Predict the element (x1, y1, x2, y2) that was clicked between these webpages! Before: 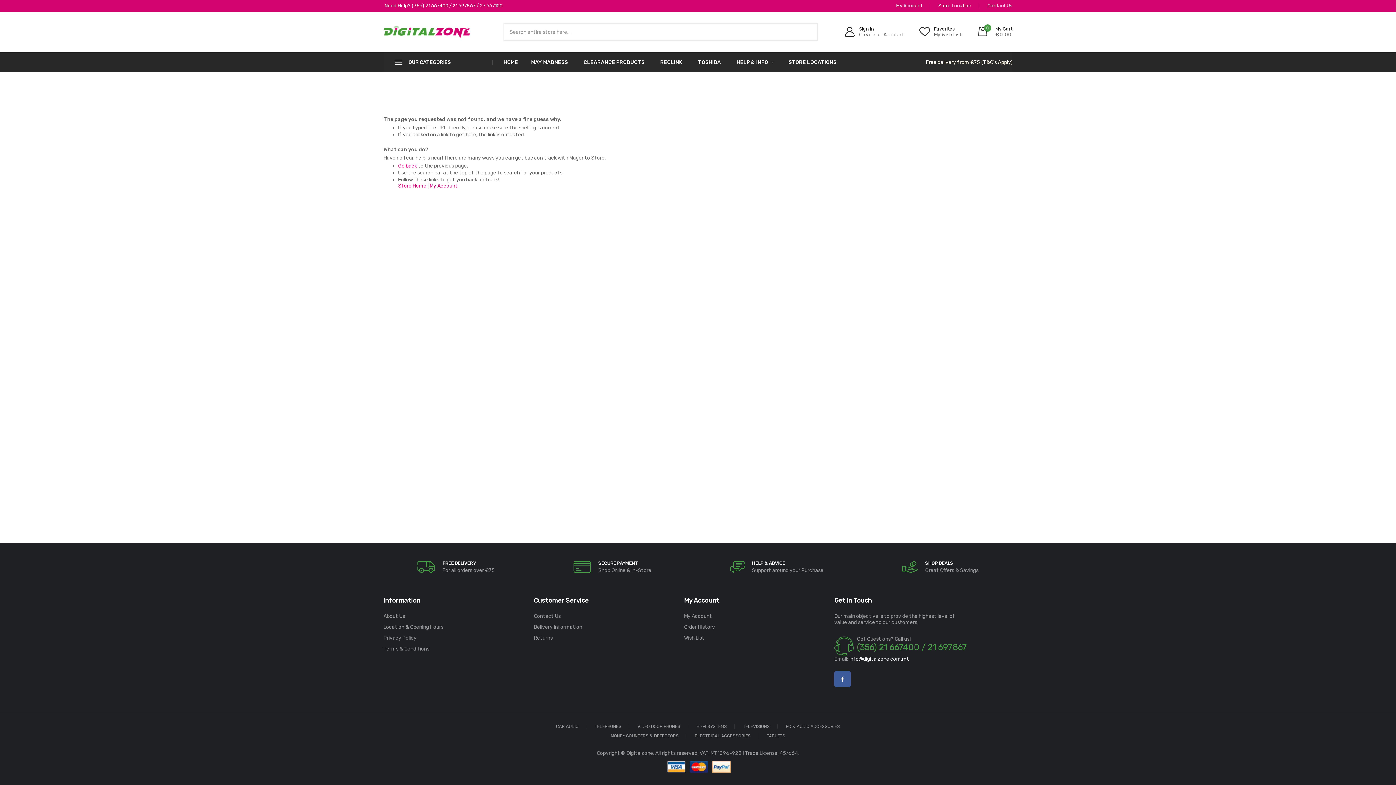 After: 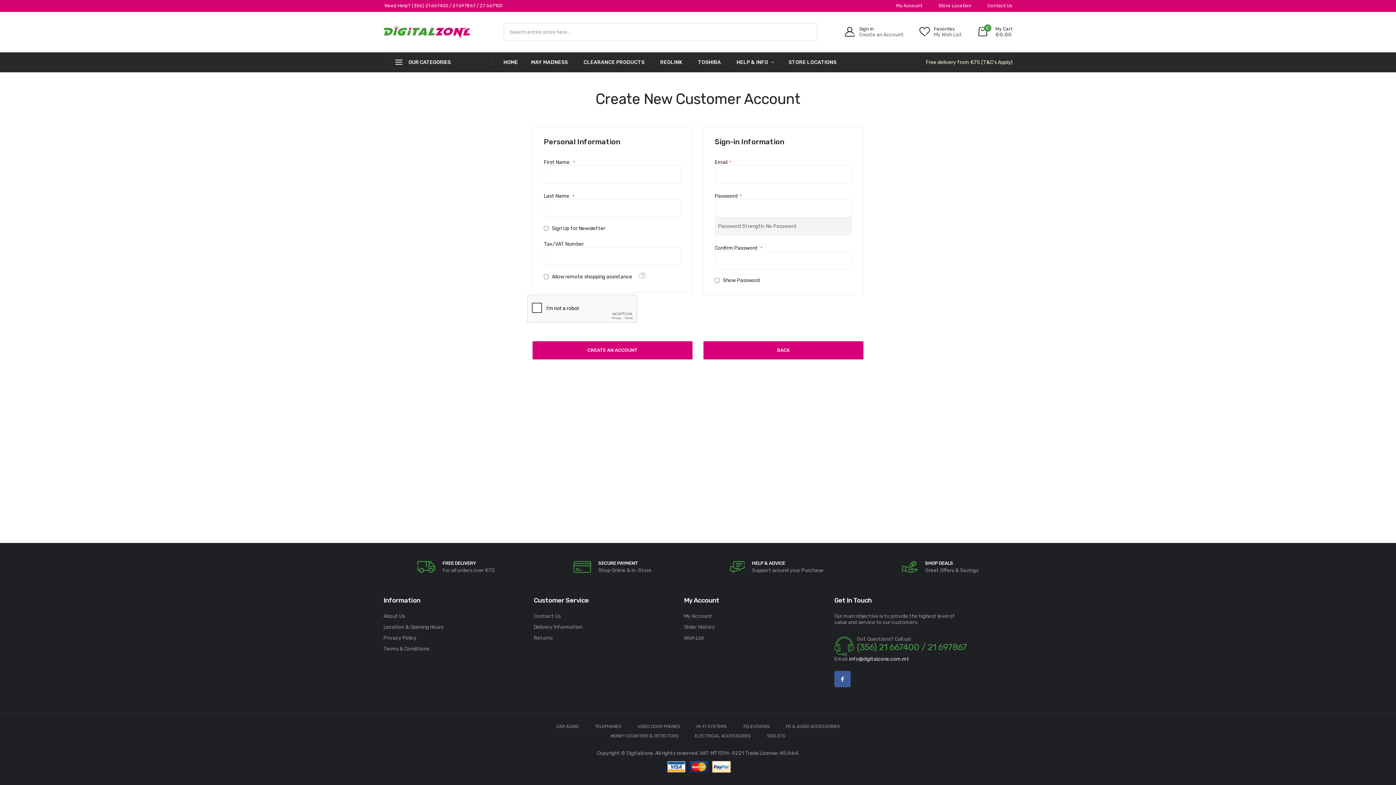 Action: bbox: (858, 32, 903, 37) label: Create an Account